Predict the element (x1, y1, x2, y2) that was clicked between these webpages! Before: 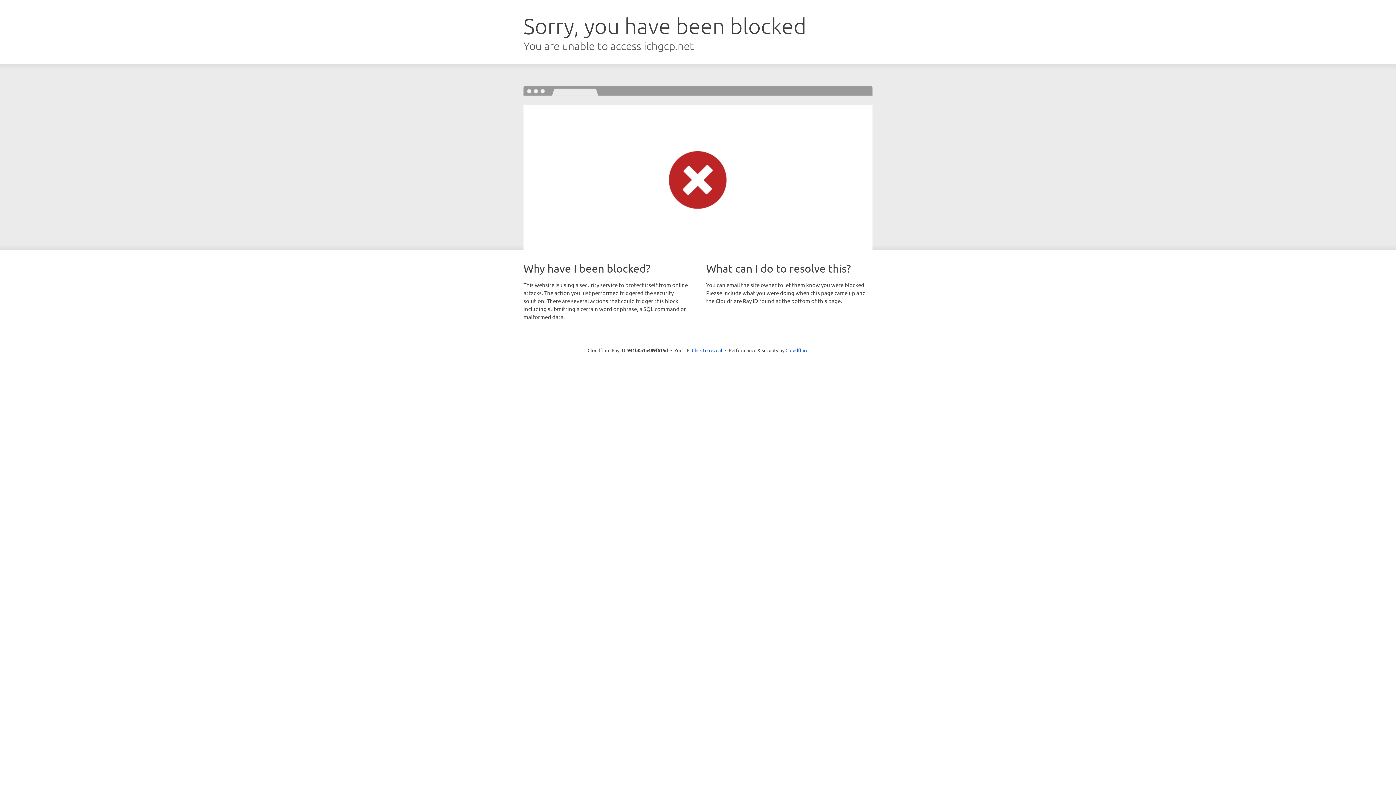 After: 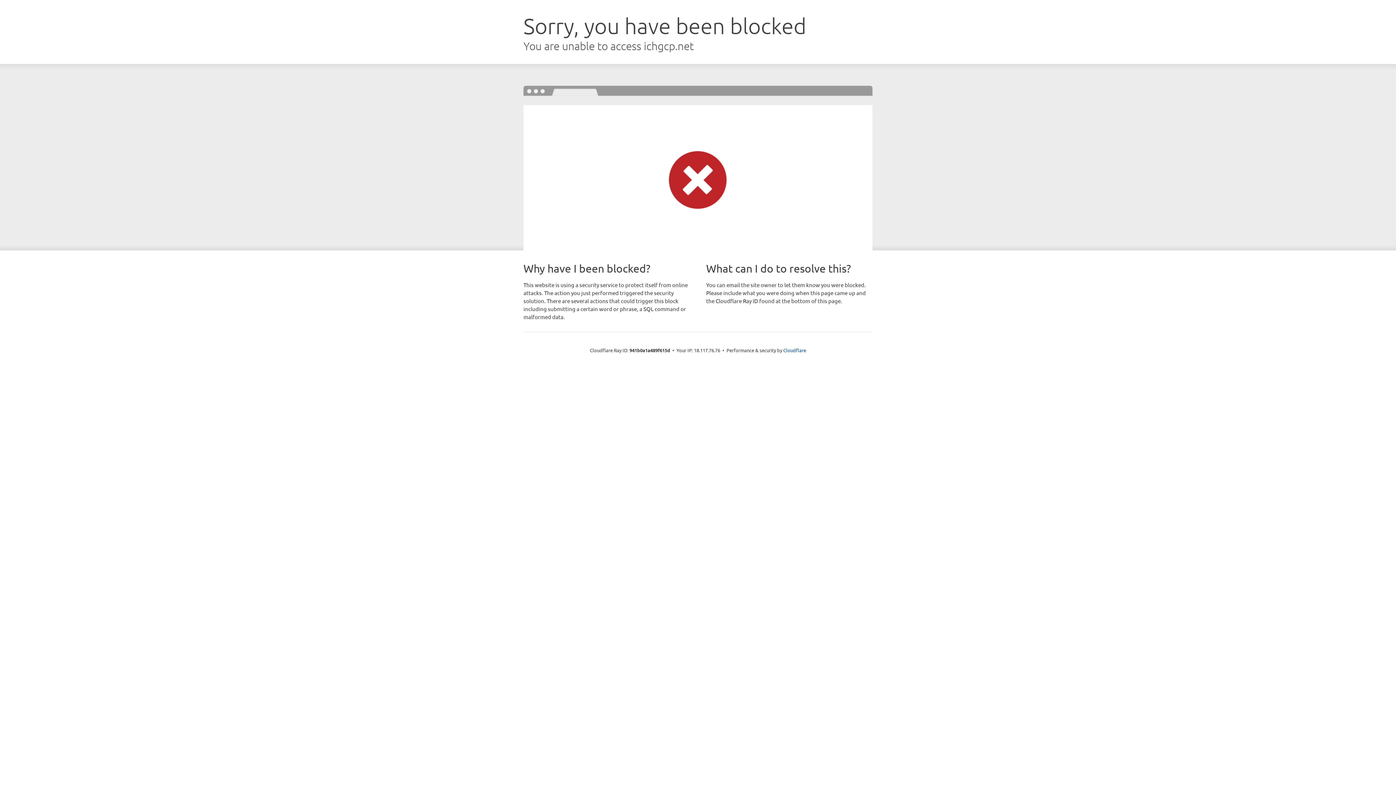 Action: bbox: (692, 346, 722, 353) label: Click to reveal